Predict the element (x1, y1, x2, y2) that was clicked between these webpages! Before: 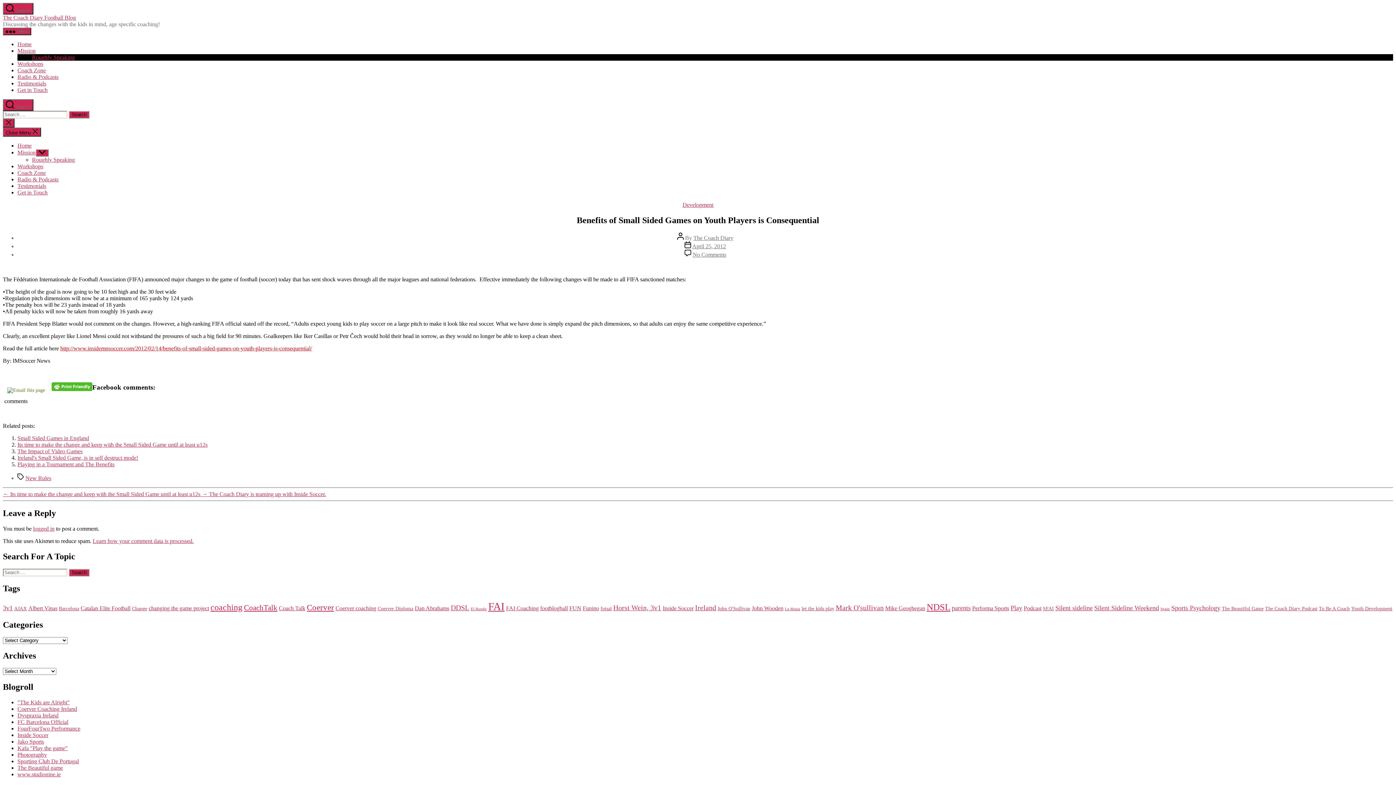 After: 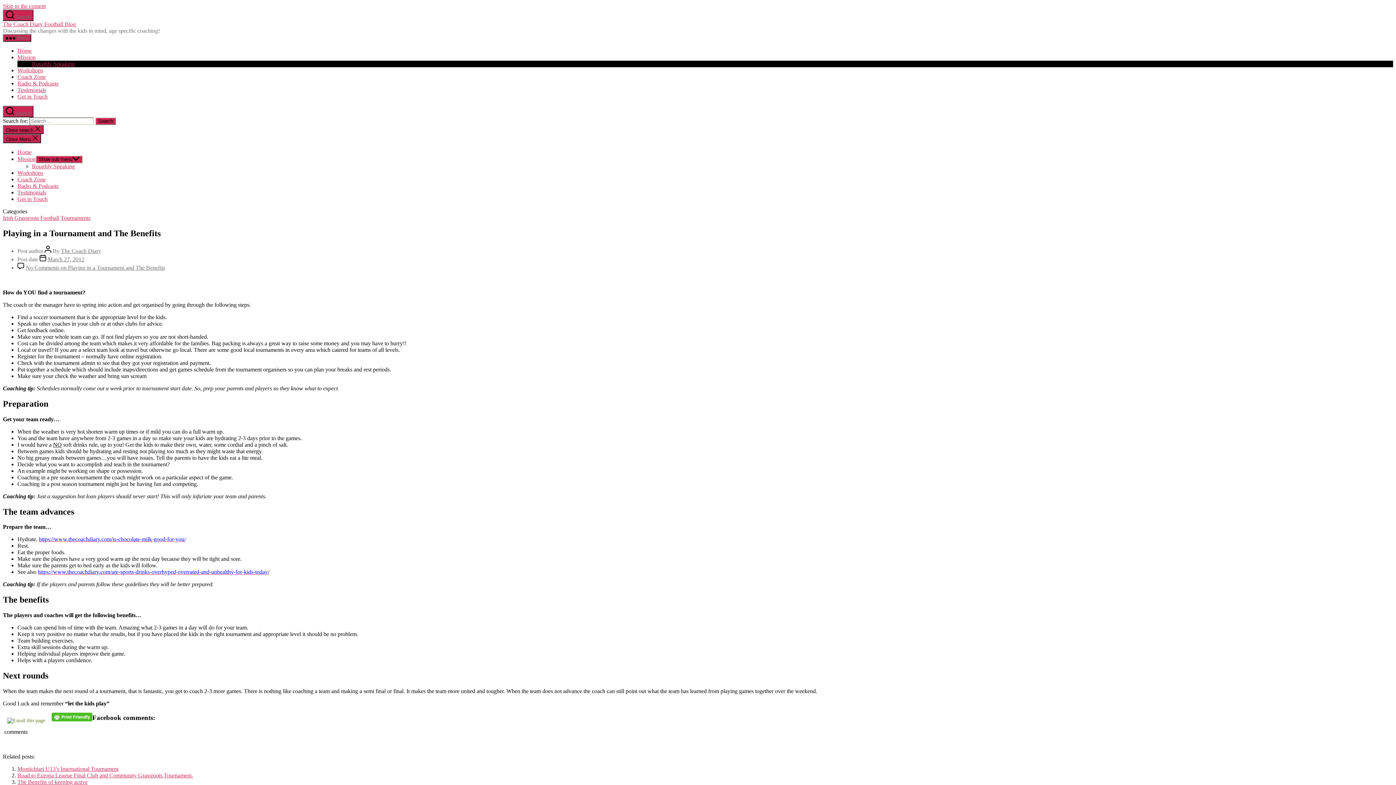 Action: bbox: (17, 461, 114, 467) label: Playing in a Tournament and The Benefits